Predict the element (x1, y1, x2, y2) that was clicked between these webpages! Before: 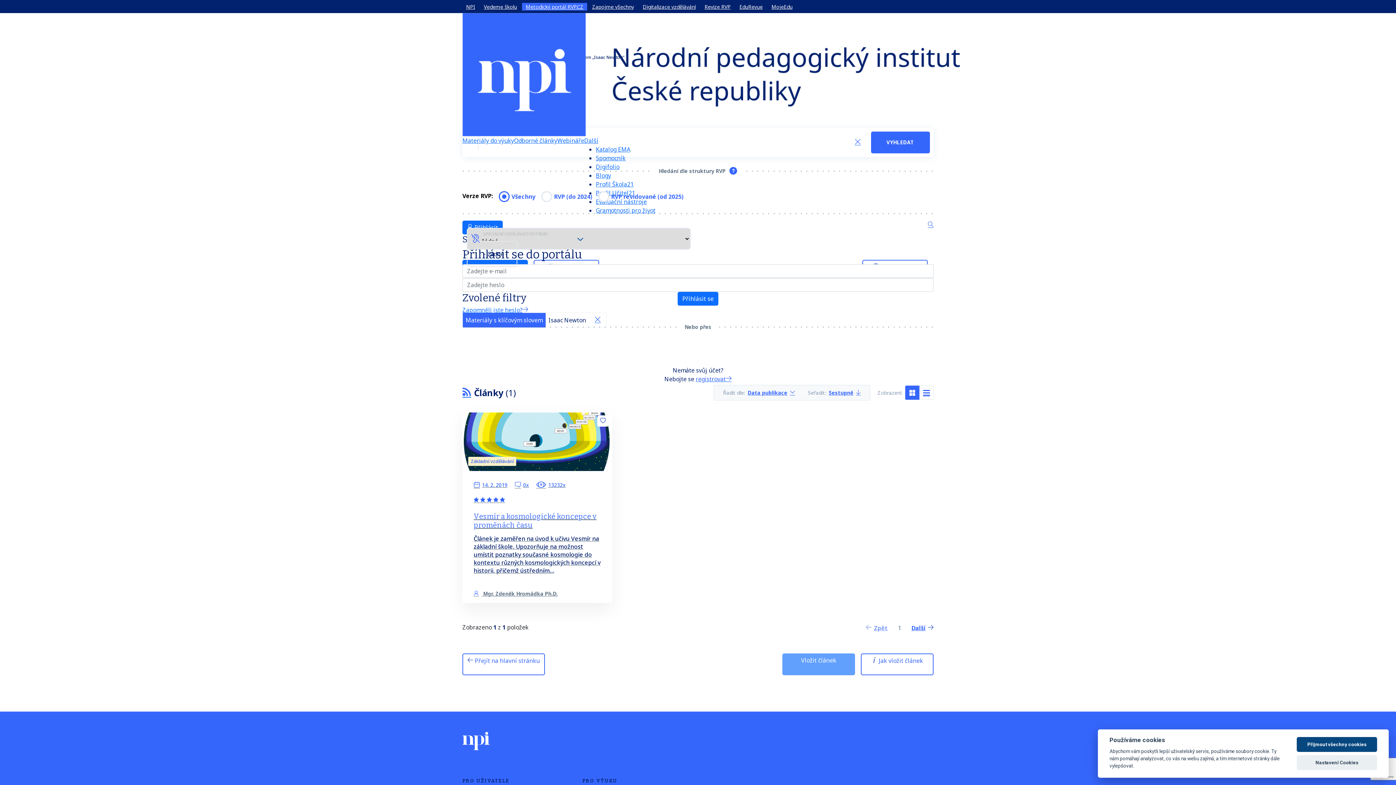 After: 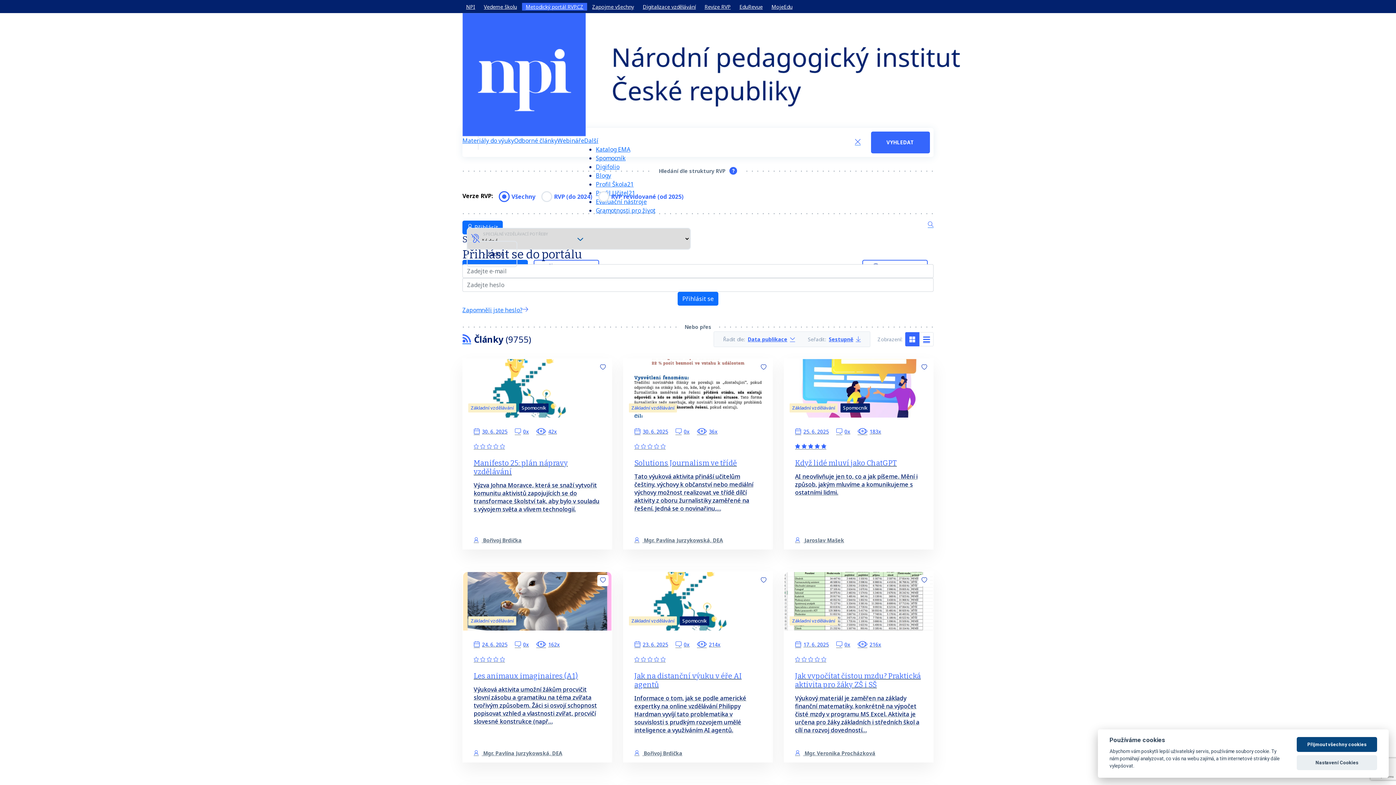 Action: bbox: (514, 136, 557, 220) label: Odborné články